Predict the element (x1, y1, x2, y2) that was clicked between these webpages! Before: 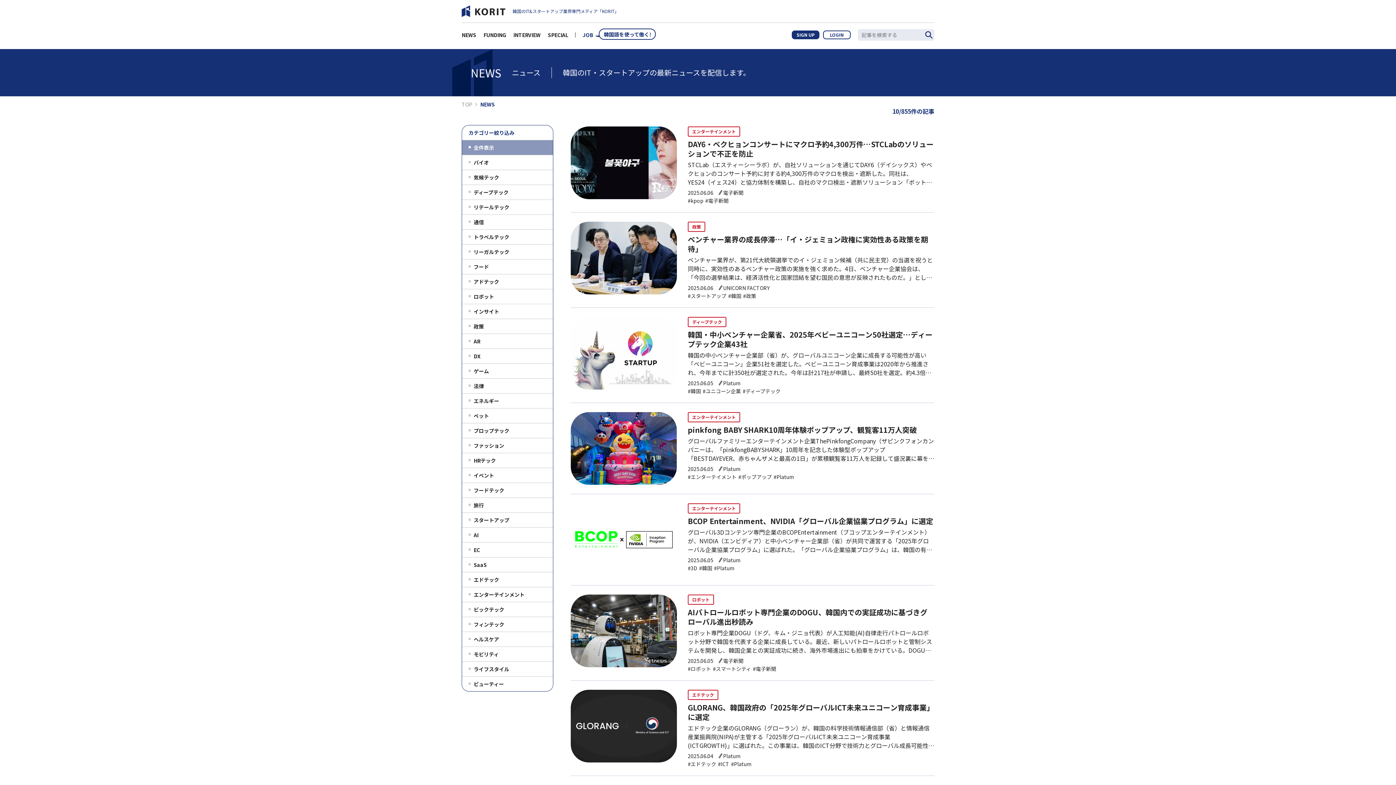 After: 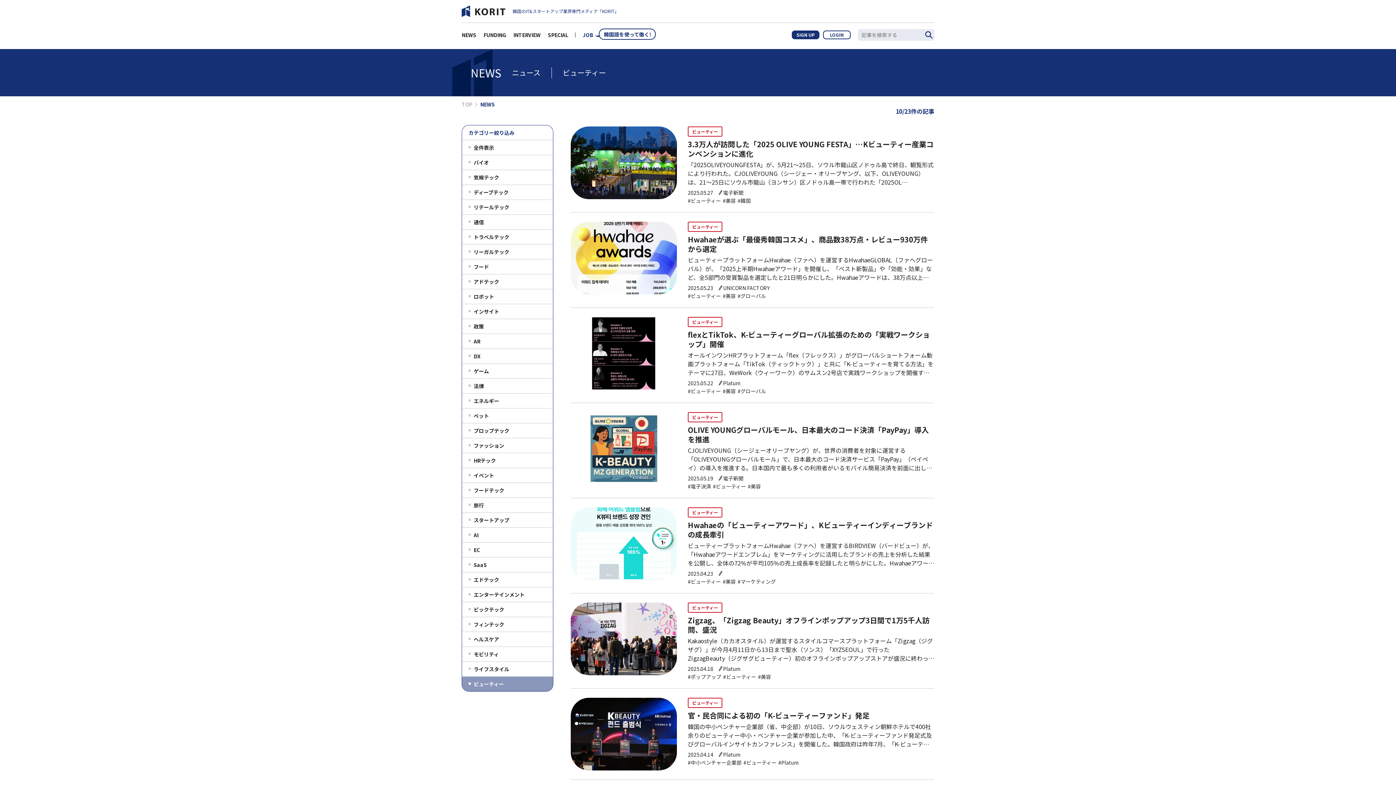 Action: label: ビューティー bbox: (462, 677, 553, 691)